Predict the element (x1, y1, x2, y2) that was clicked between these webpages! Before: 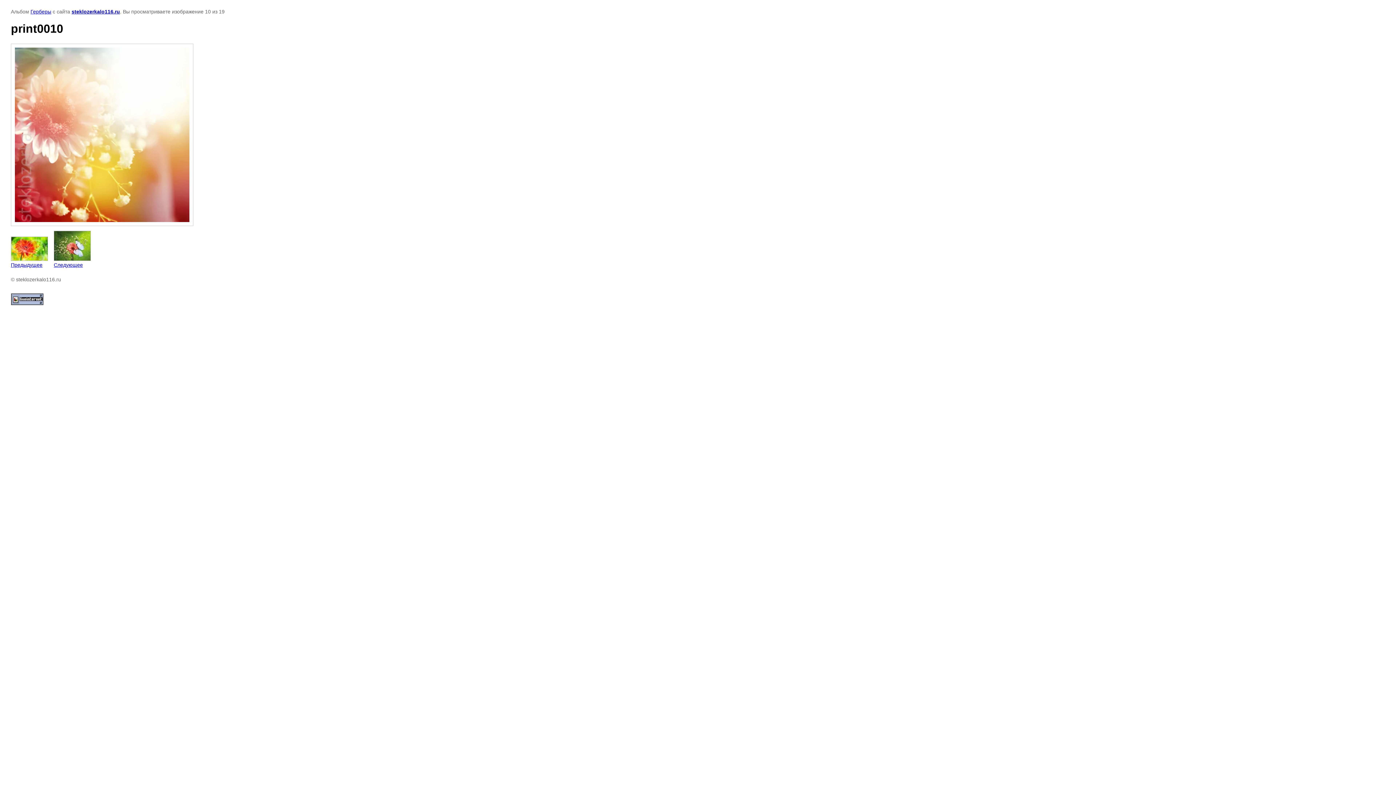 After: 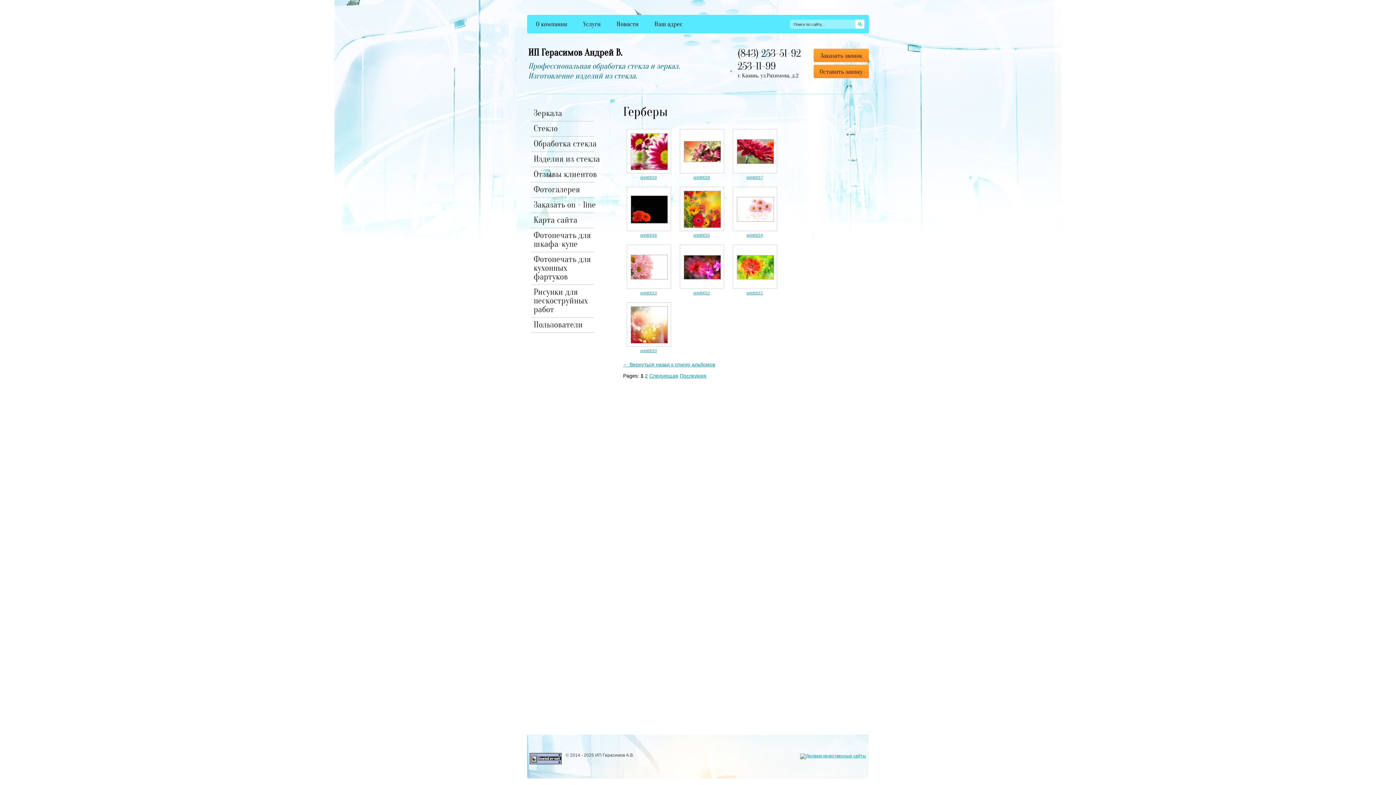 Action: bbox: (30, 8, 51, 14) label: Герберы